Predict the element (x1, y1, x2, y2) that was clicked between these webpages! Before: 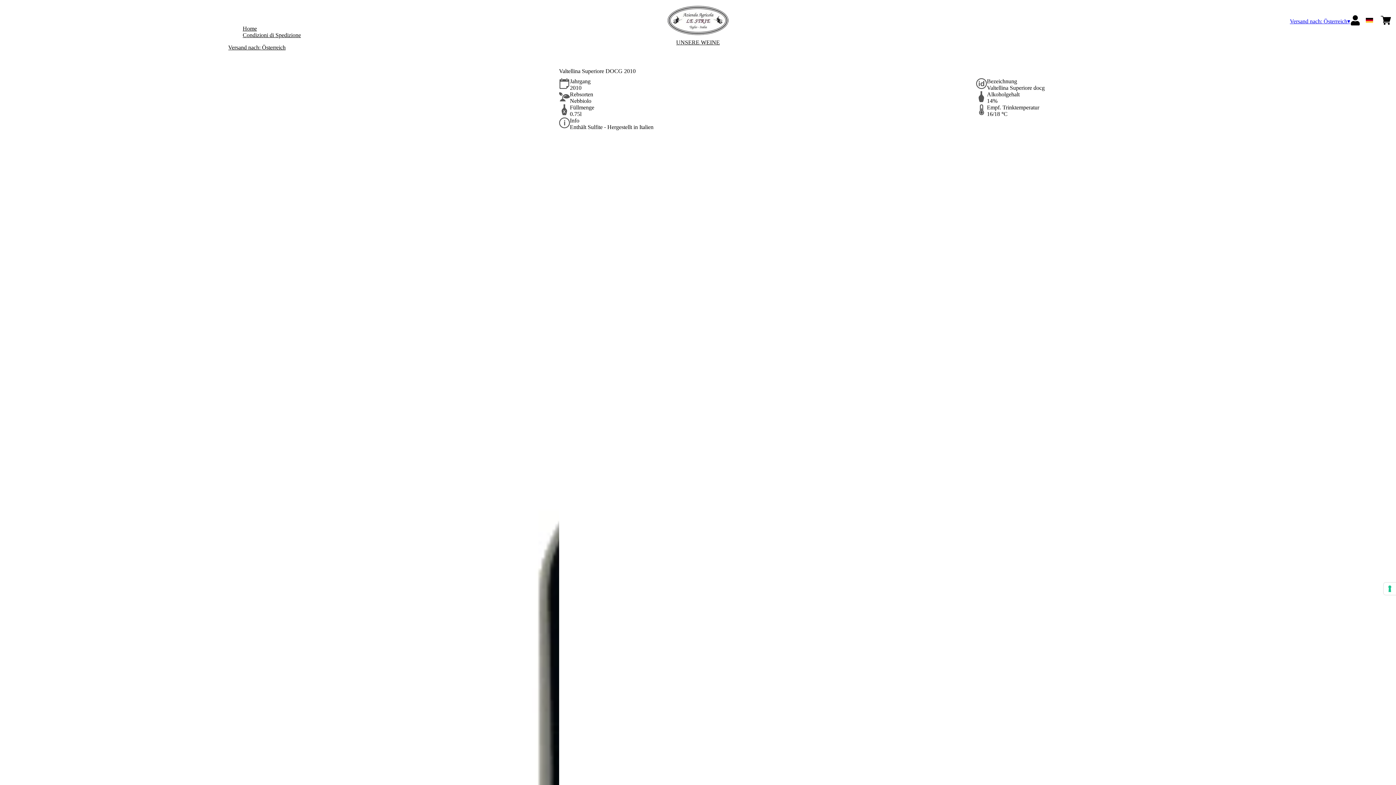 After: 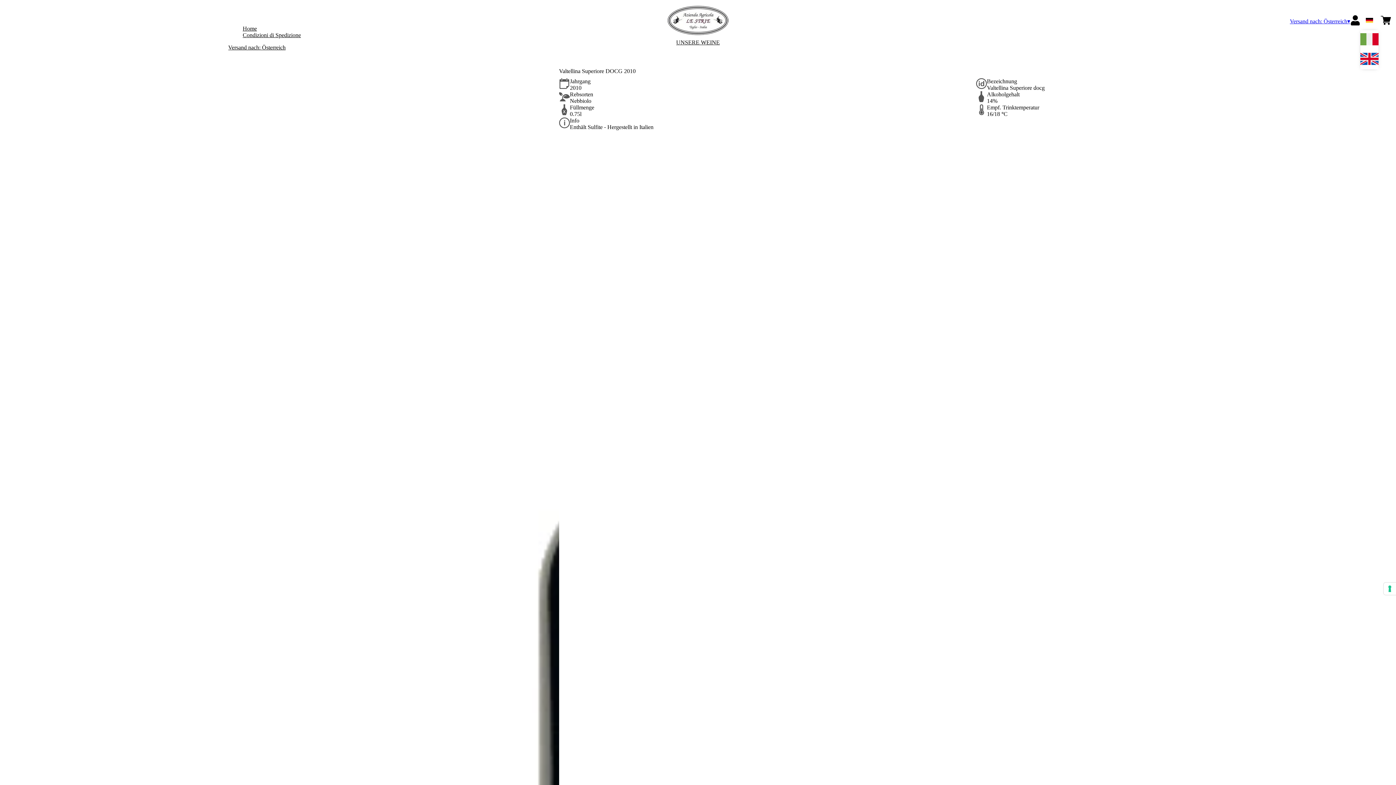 Action: bbox: (1366, 16, 1373, 25)